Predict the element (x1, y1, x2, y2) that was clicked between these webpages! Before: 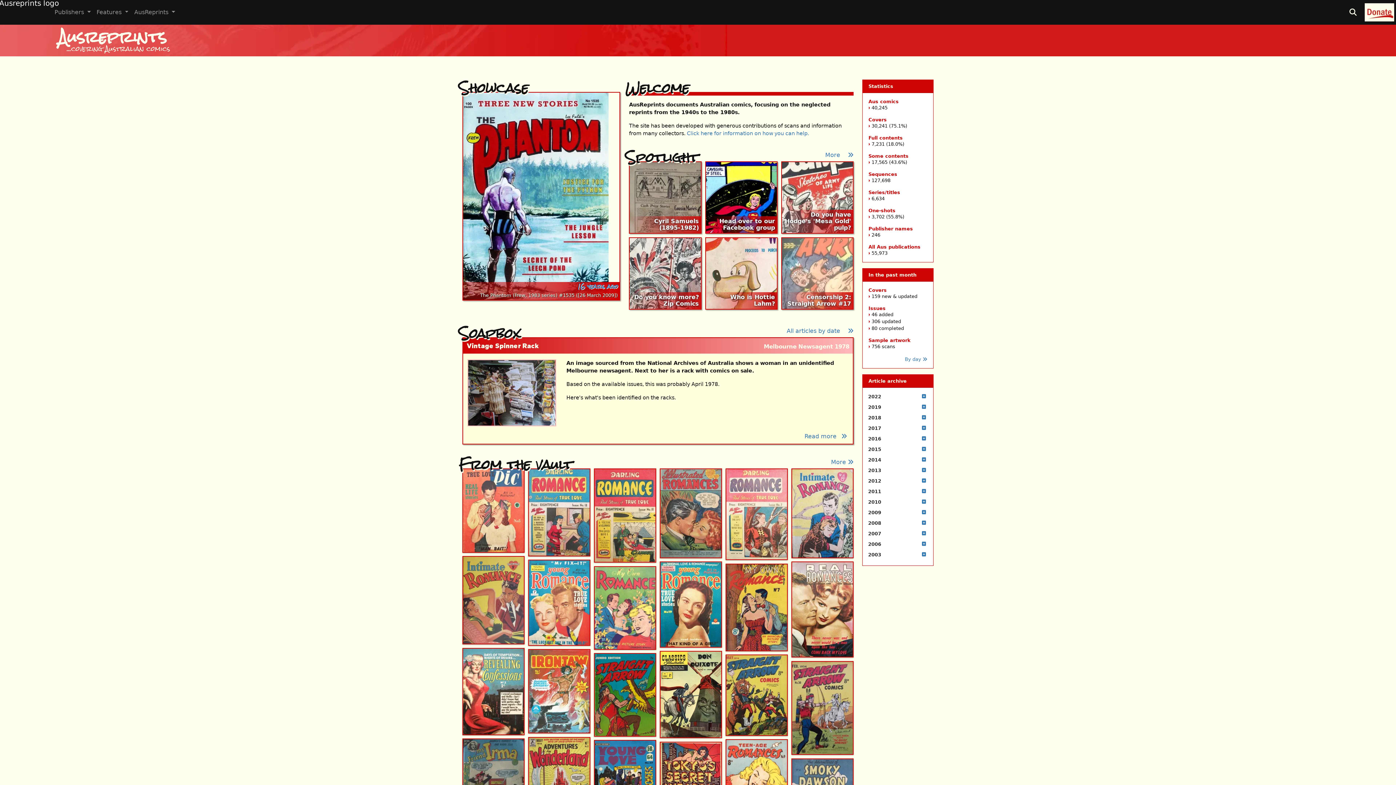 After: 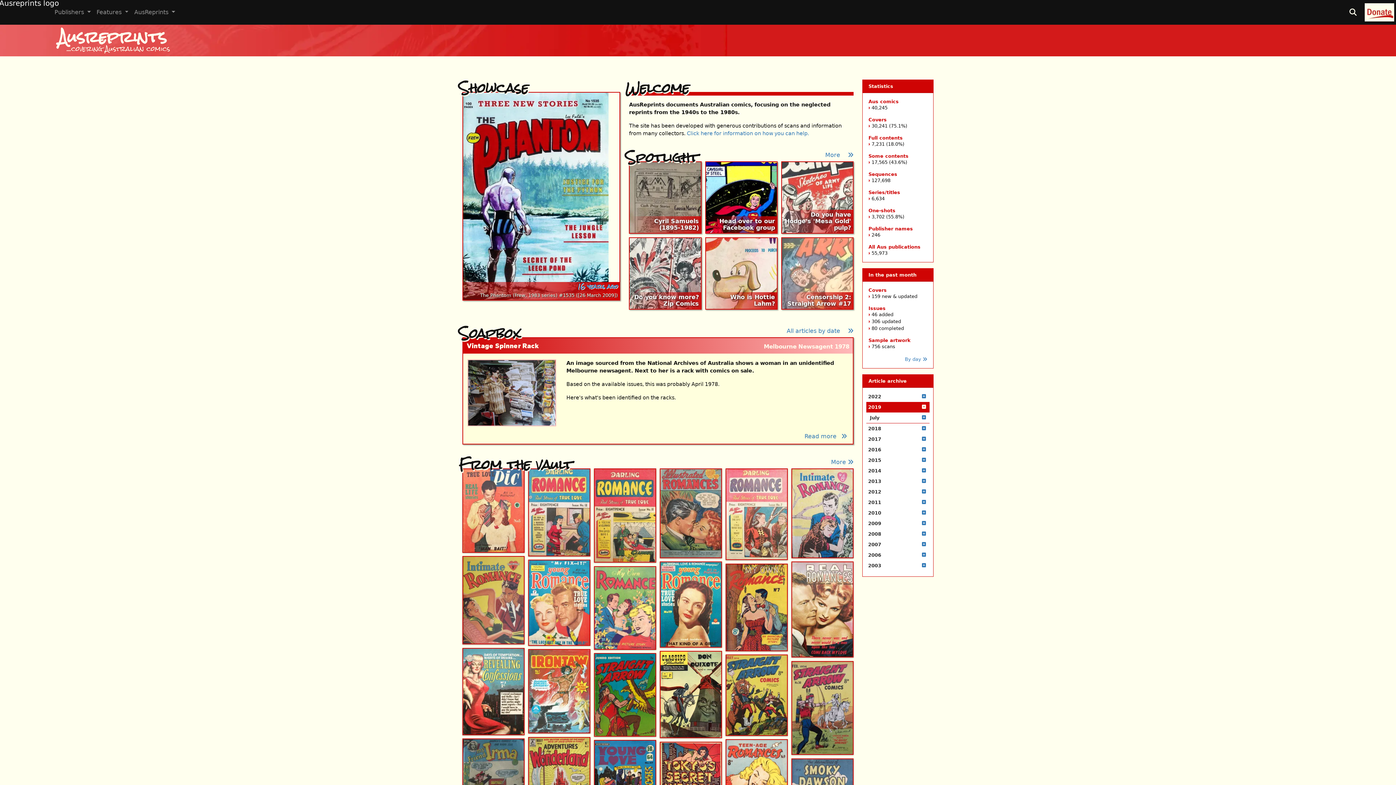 Action: label: 2019 bbox: (866, 402, 929, 412)